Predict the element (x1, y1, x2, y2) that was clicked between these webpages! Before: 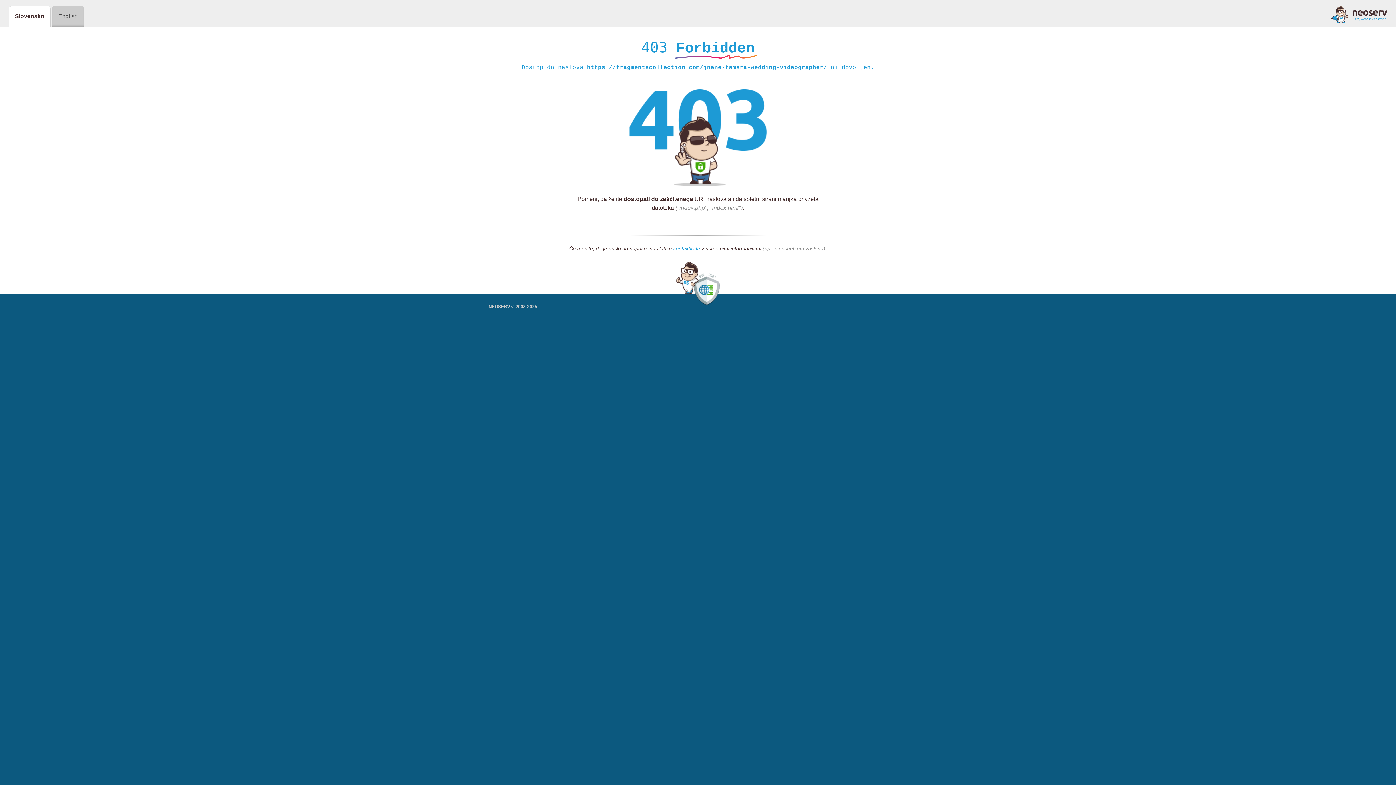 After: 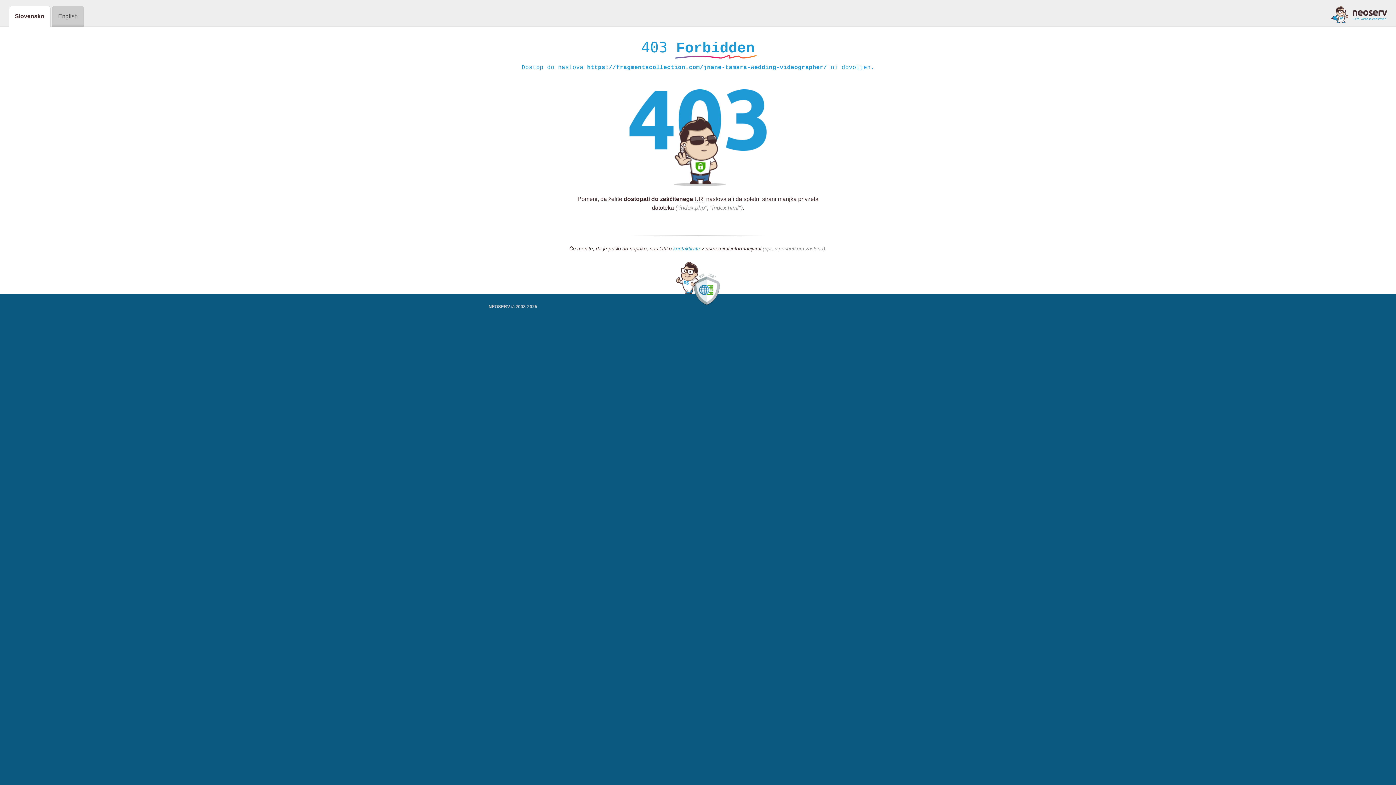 Action: bbox: (673, 245, 700, 252) label: kontaktirate